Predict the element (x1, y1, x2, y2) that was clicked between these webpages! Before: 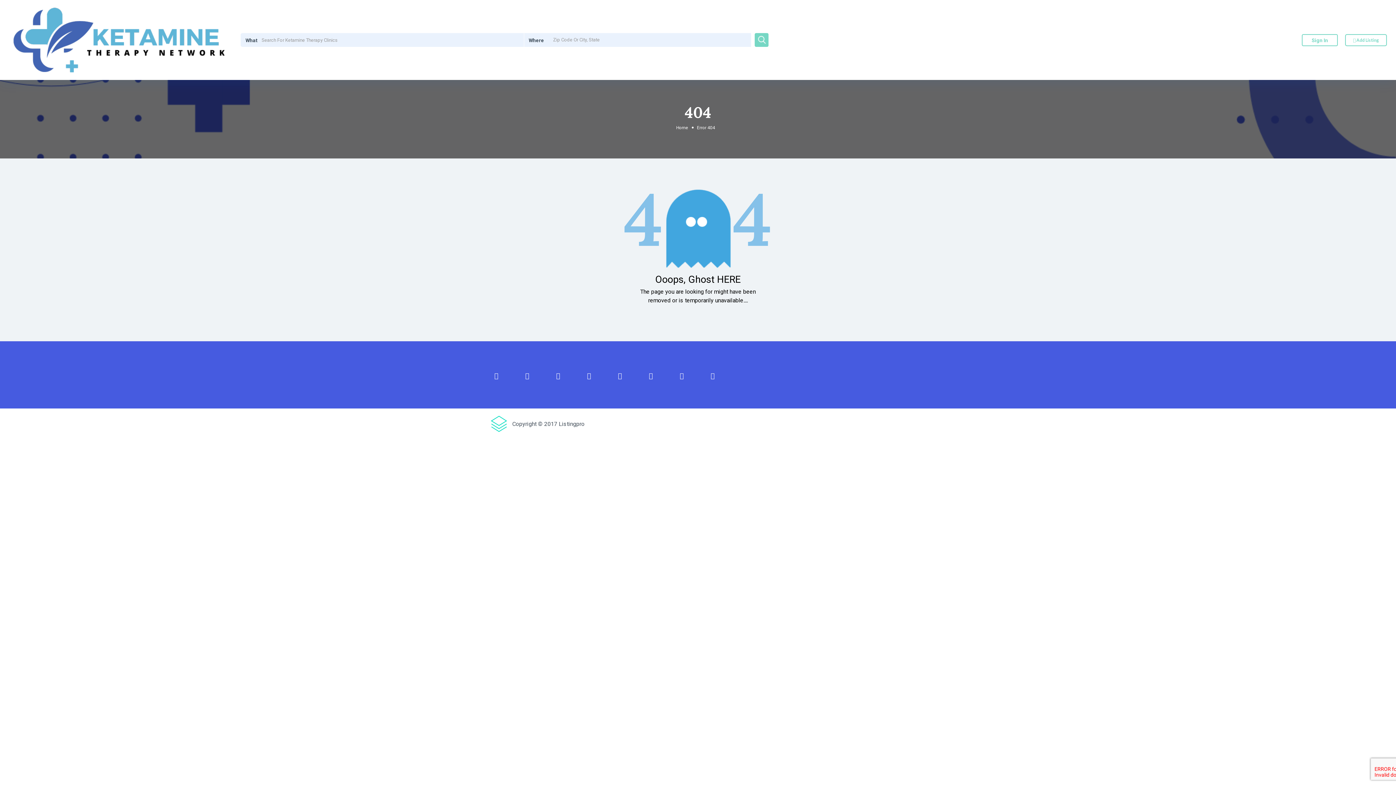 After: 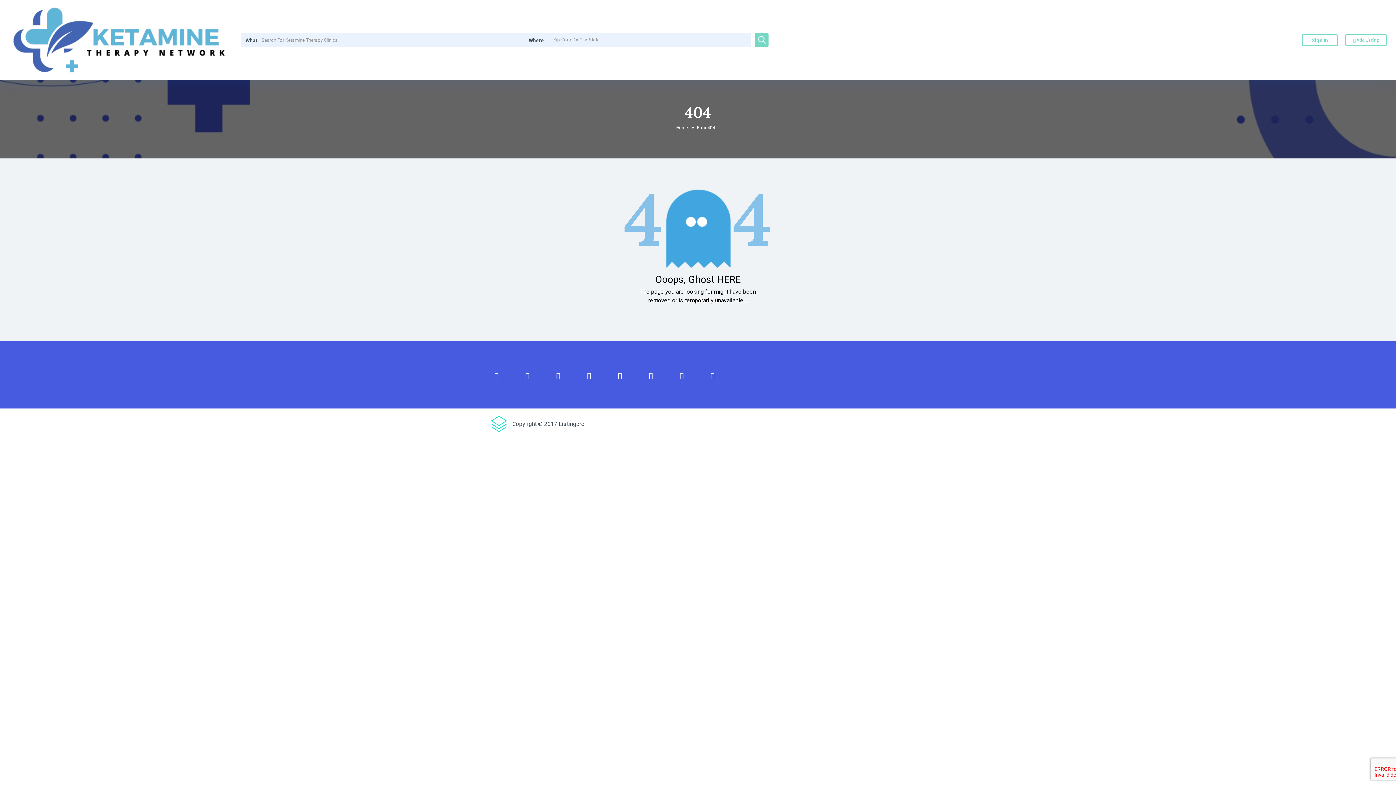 Action: bbox: (614, 370, 625, 380)